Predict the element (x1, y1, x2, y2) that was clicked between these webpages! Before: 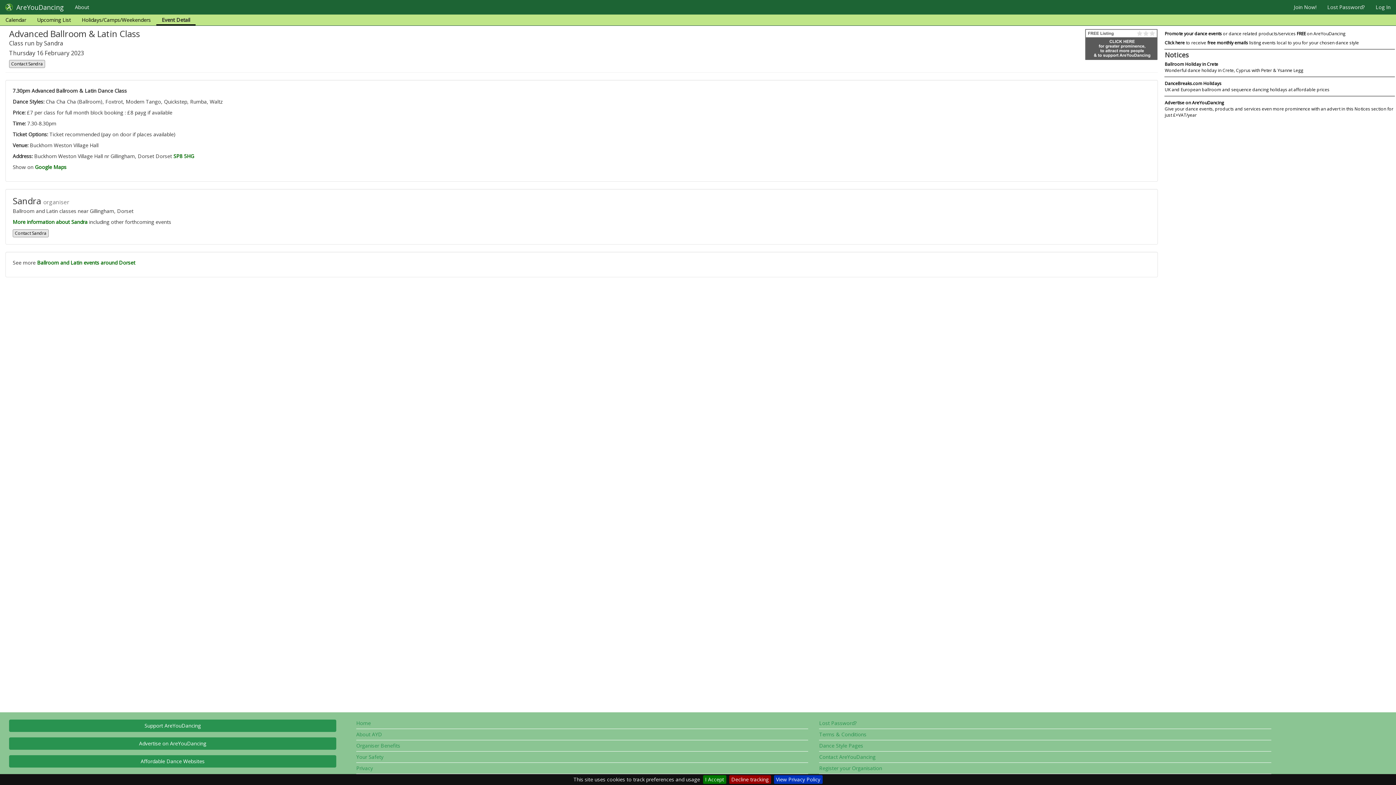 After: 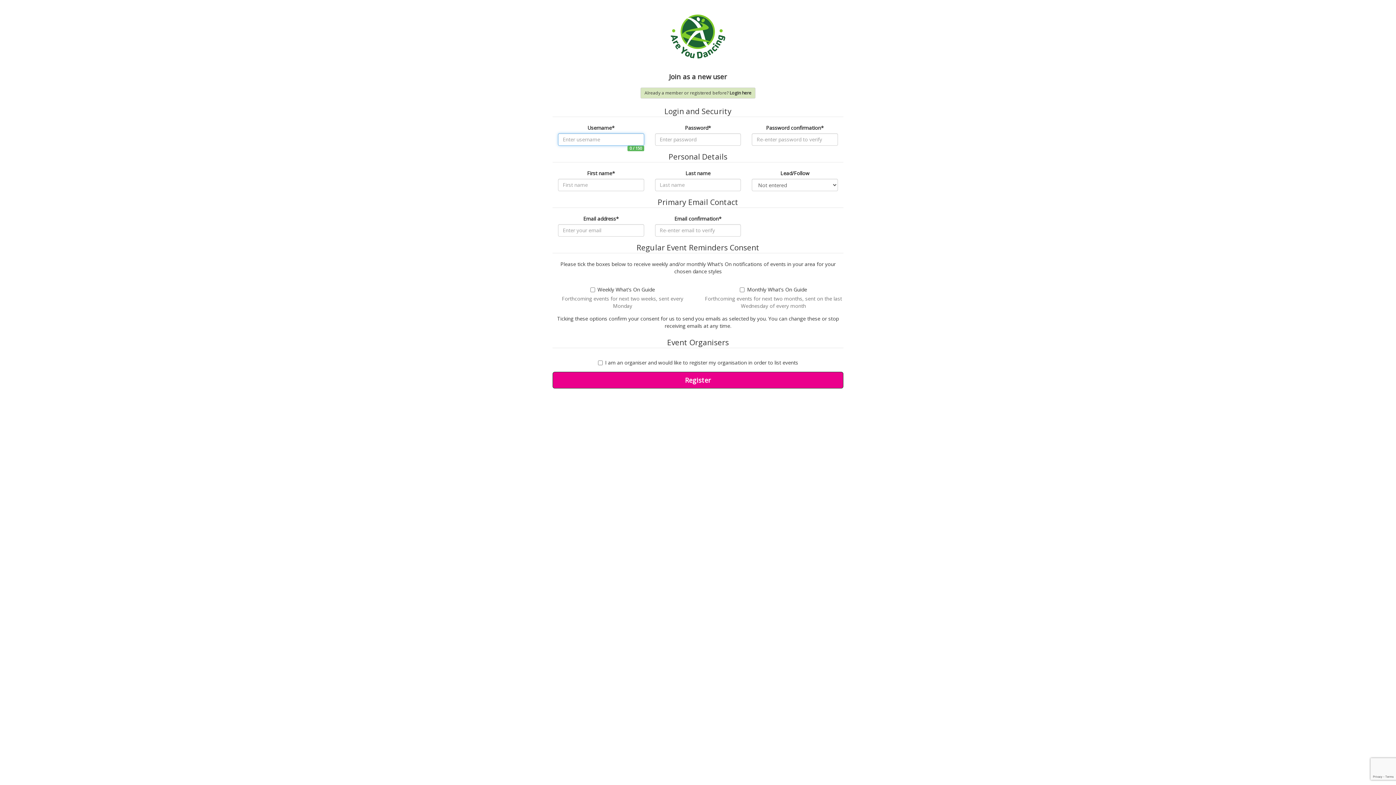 Action: label: Join Now! bbox: (1288, 0, 1322, 14)